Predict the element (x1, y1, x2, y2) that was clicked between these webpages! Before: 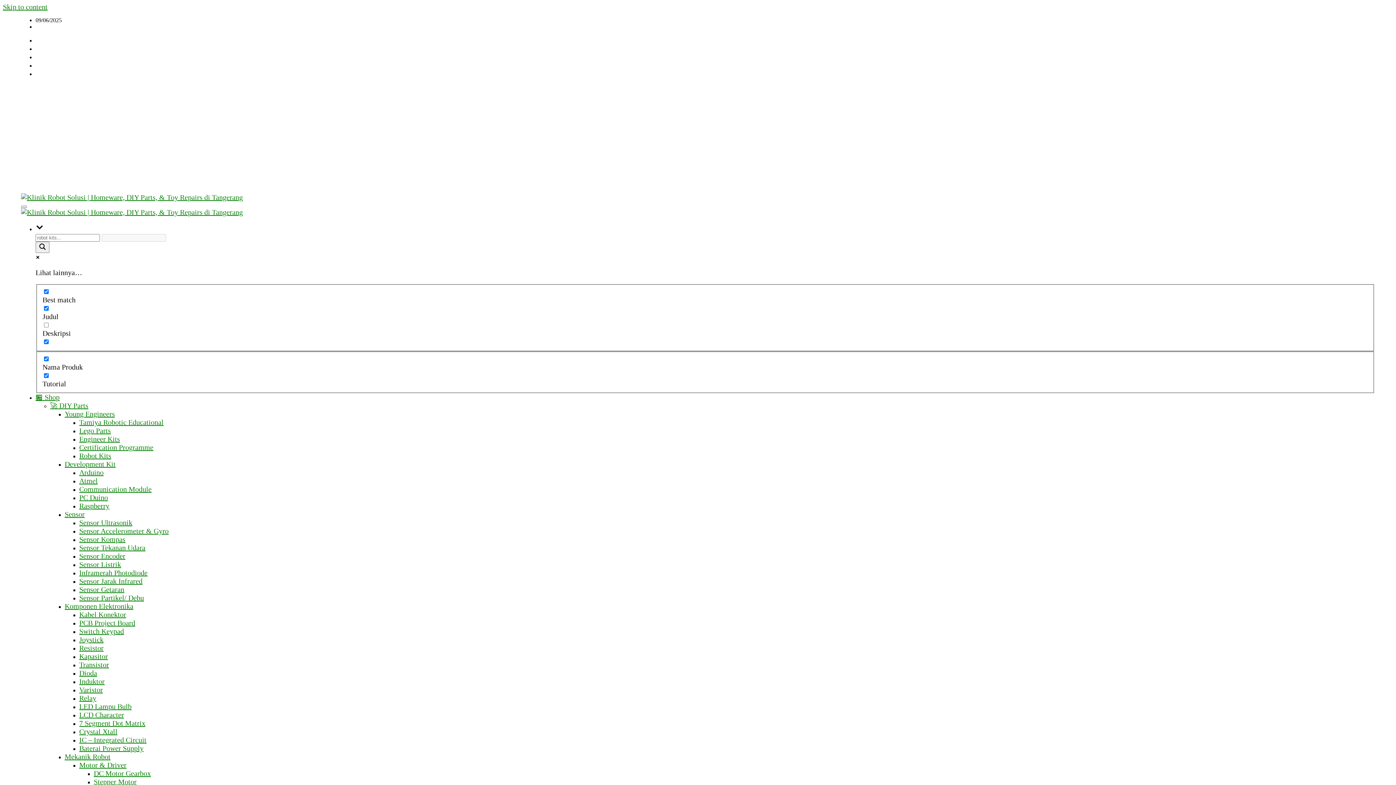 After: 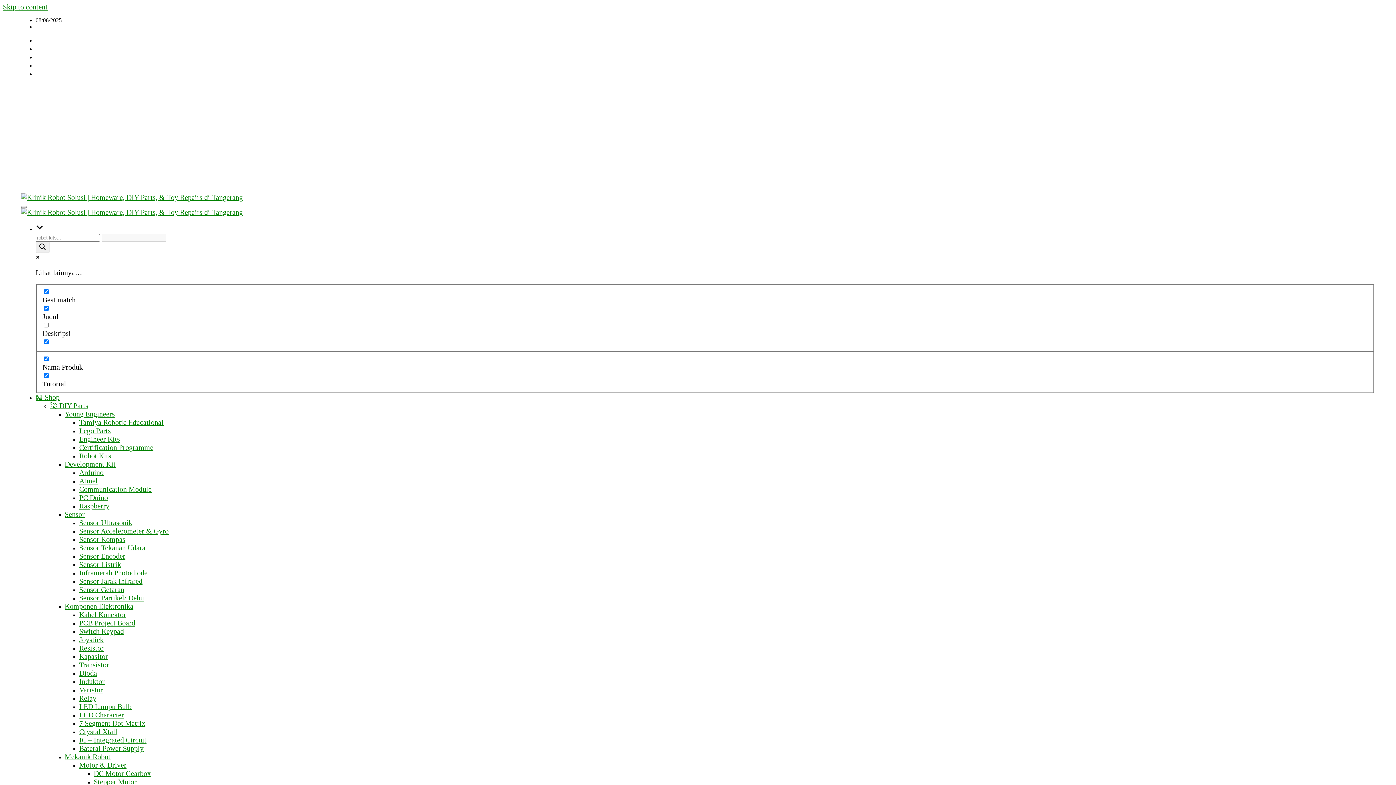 Action: bbox: (79, 585, 124, 593) label: Sensor Getaran